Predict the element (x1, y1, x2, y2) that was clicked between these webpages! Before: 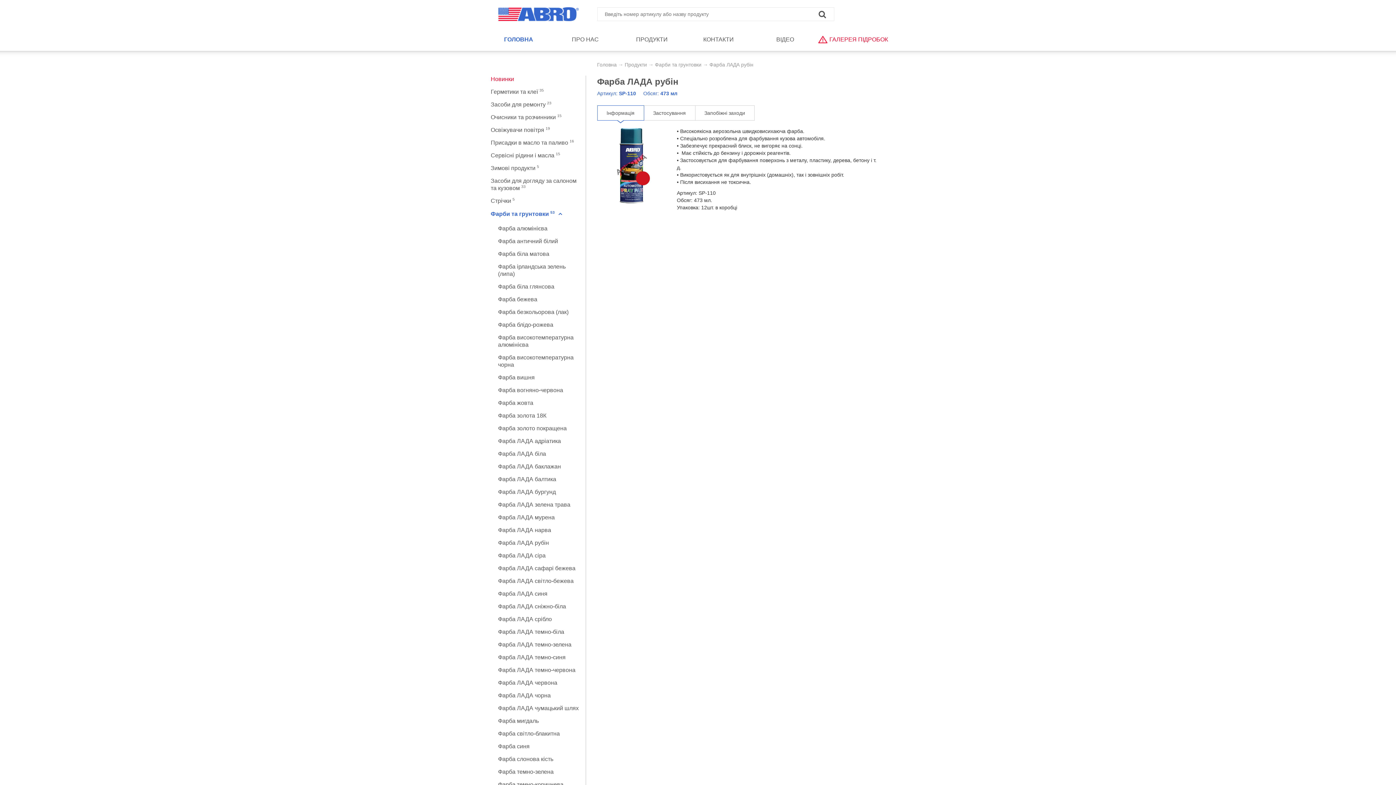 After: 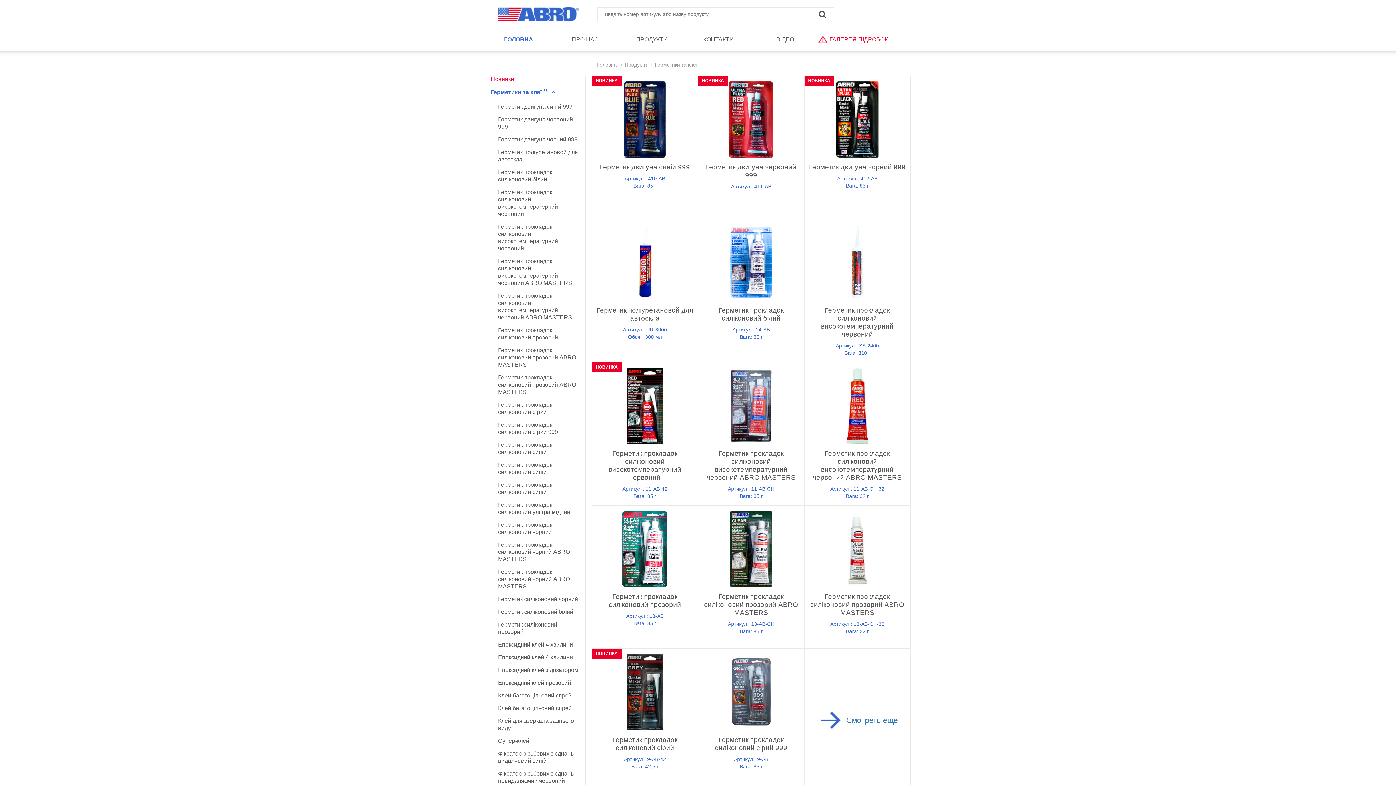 Action: bbox: (490, 88, 544, 94) label: Герметики та клеї 35